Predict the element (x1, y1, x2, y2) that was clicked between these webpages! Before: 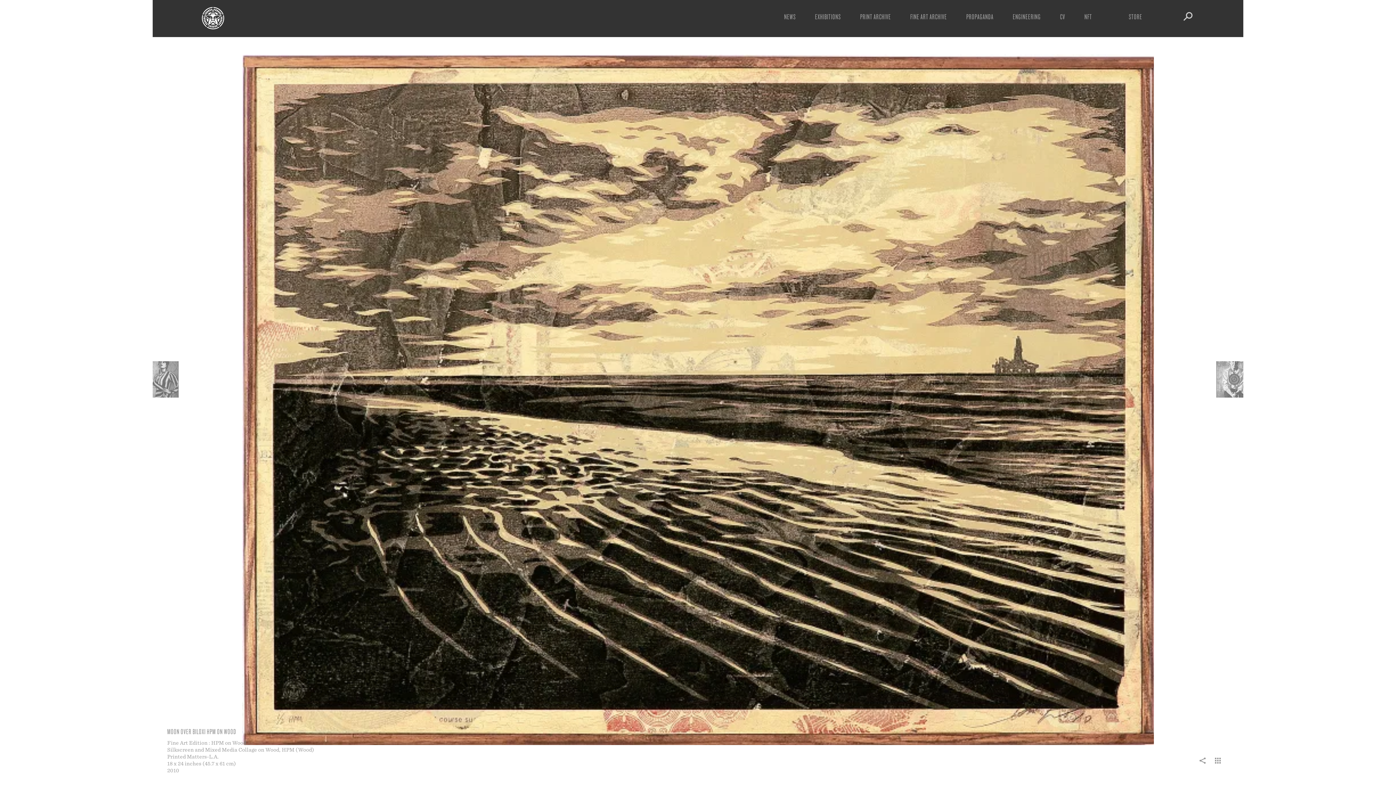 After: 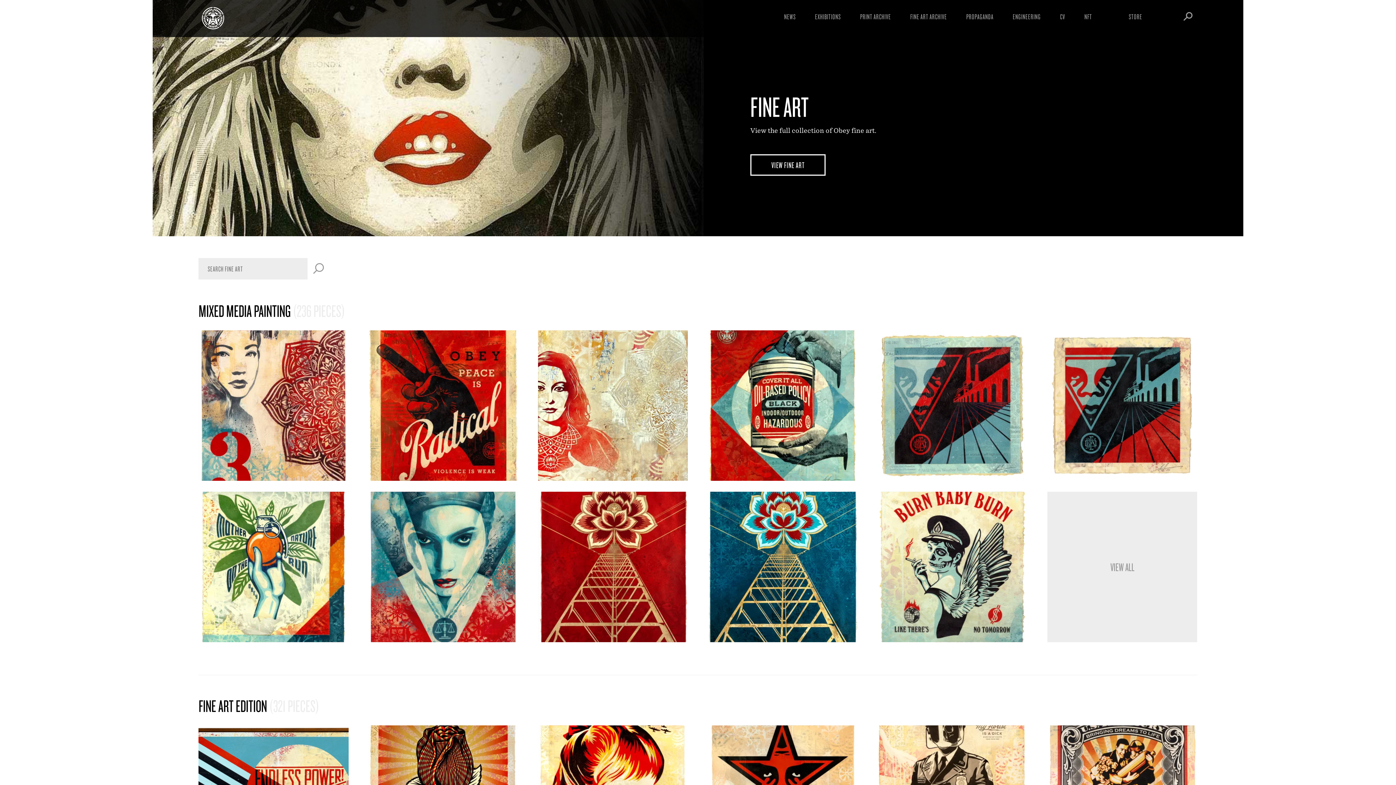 Action: label: FINE ART ARCHIVE bbox: (910, 12, 947, 21)